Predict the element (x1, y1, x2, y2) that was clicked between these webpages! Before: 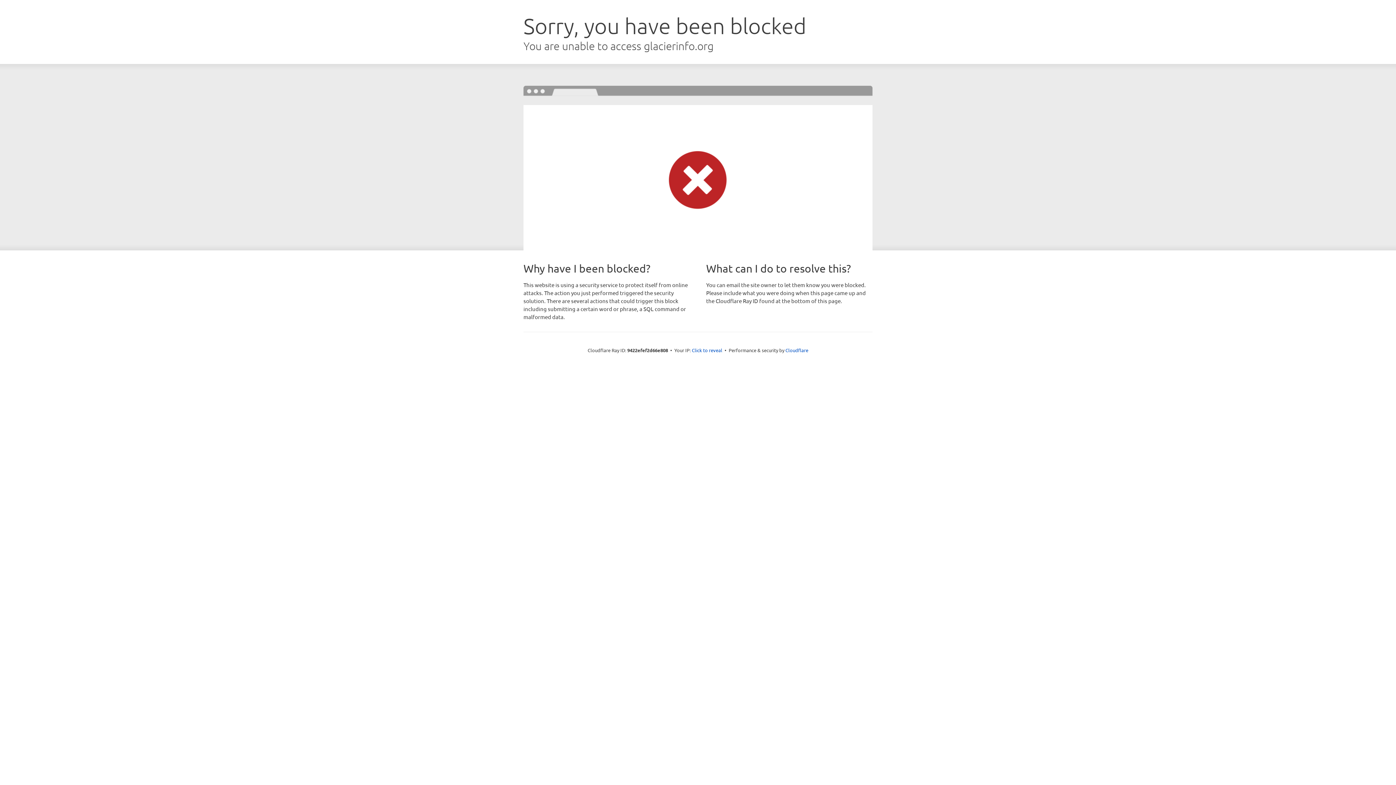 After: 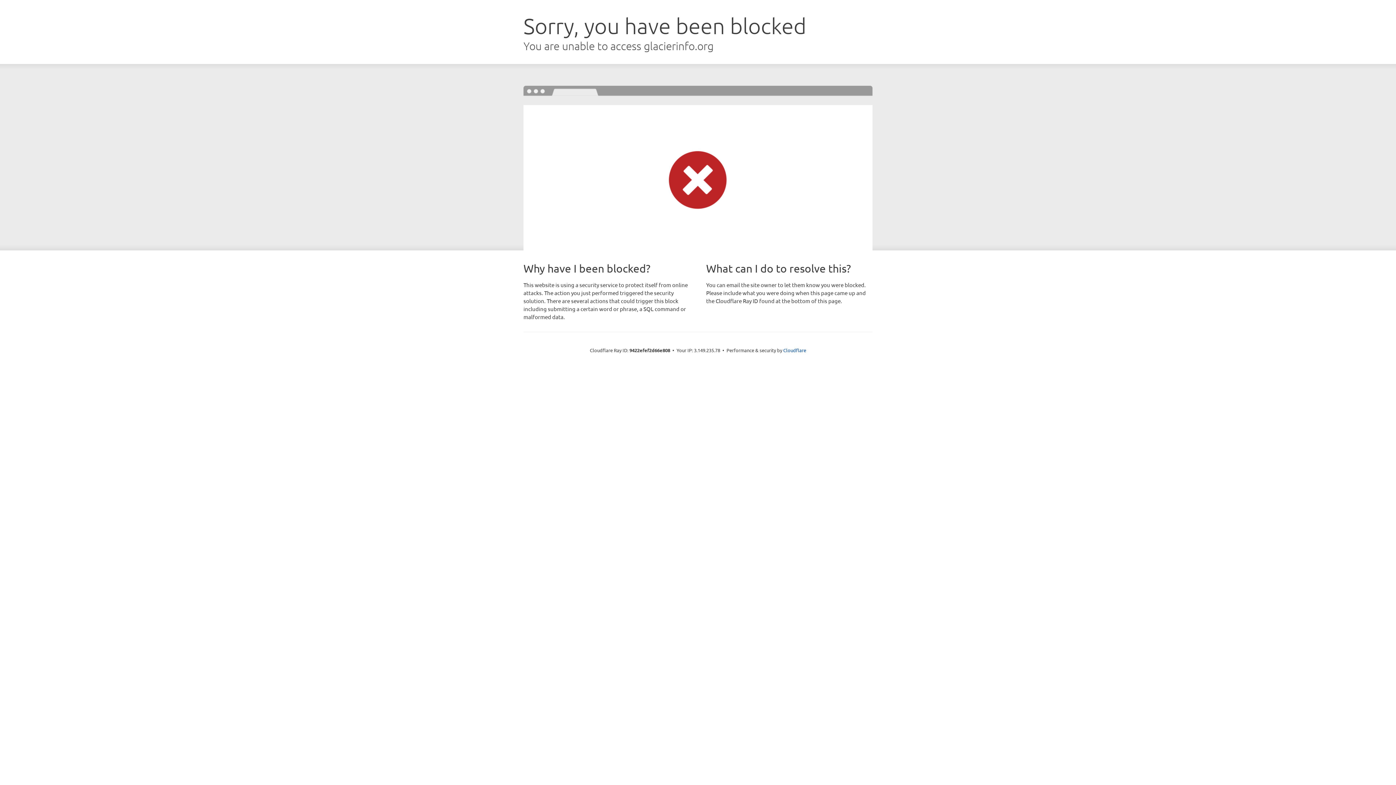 Action: label: Click to reveal bbox: (692, 346, 722, 353)